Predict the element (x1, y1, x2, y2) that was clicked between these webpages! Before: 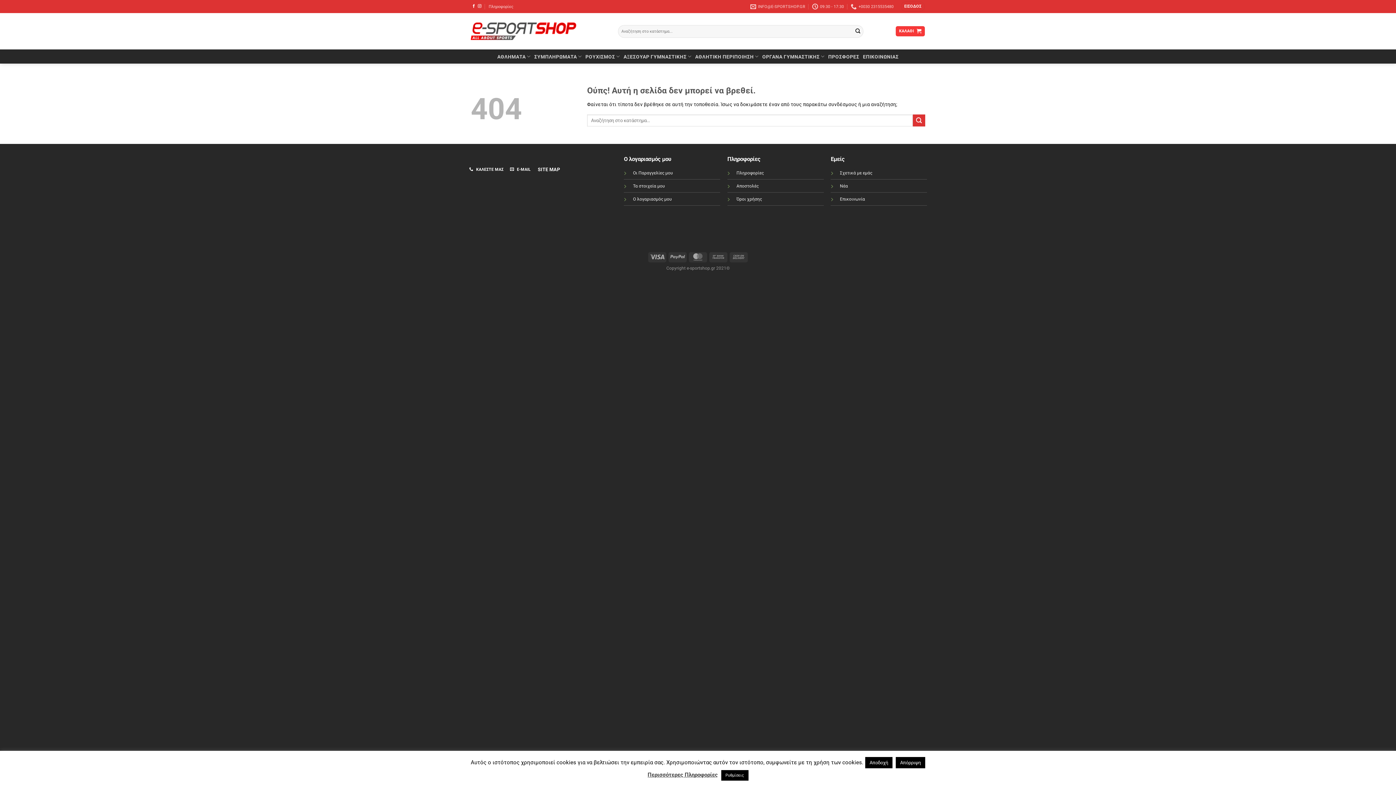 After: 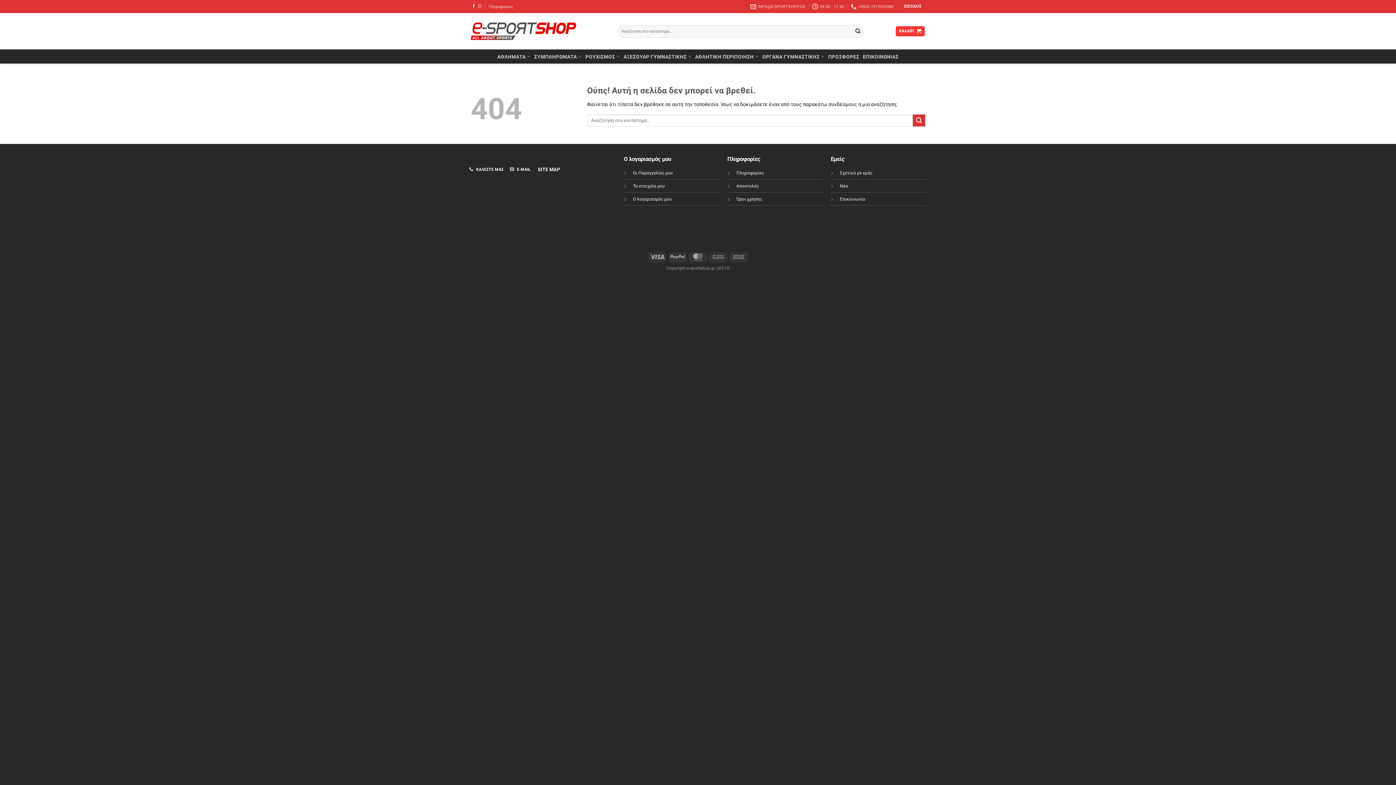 Action: bbox: (477, 4, 481, 8) label: Follow on Instagram